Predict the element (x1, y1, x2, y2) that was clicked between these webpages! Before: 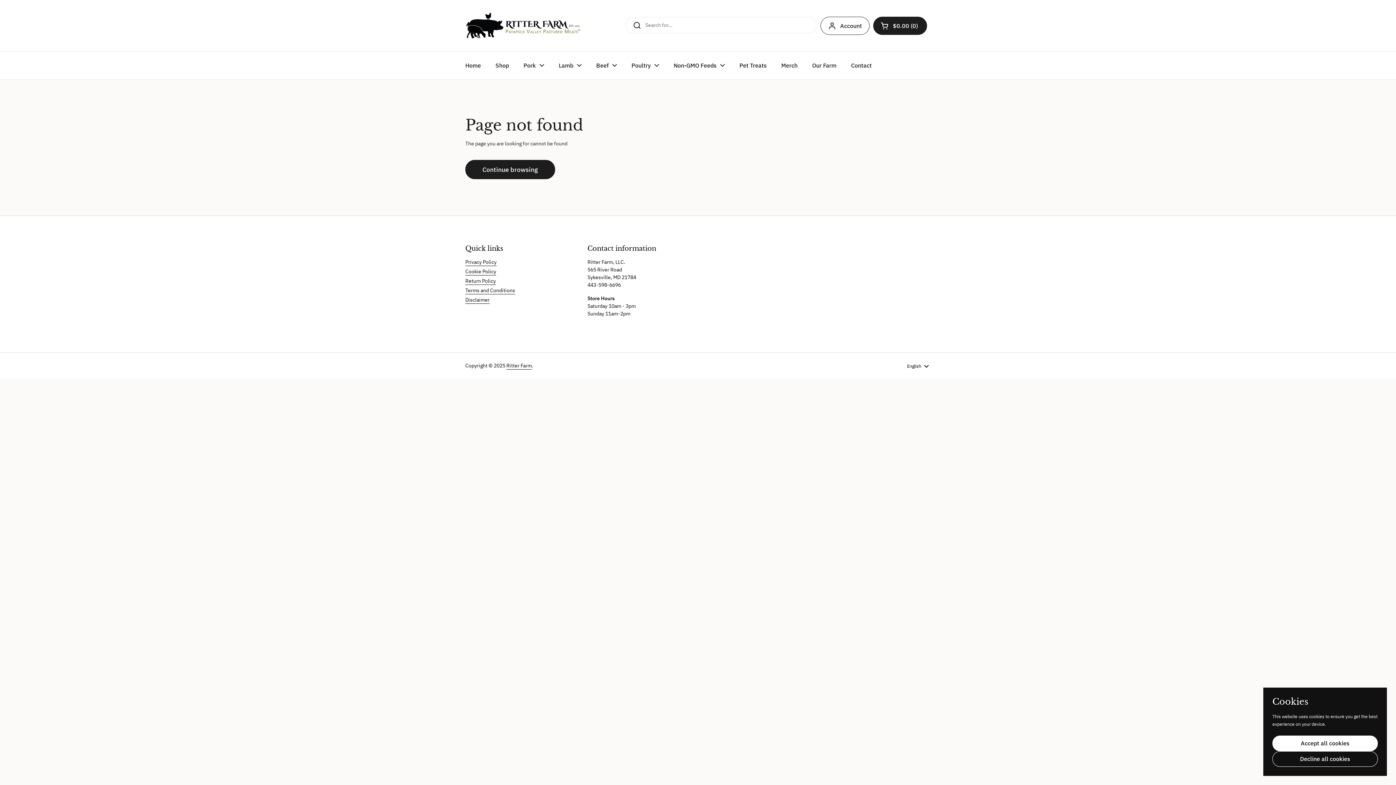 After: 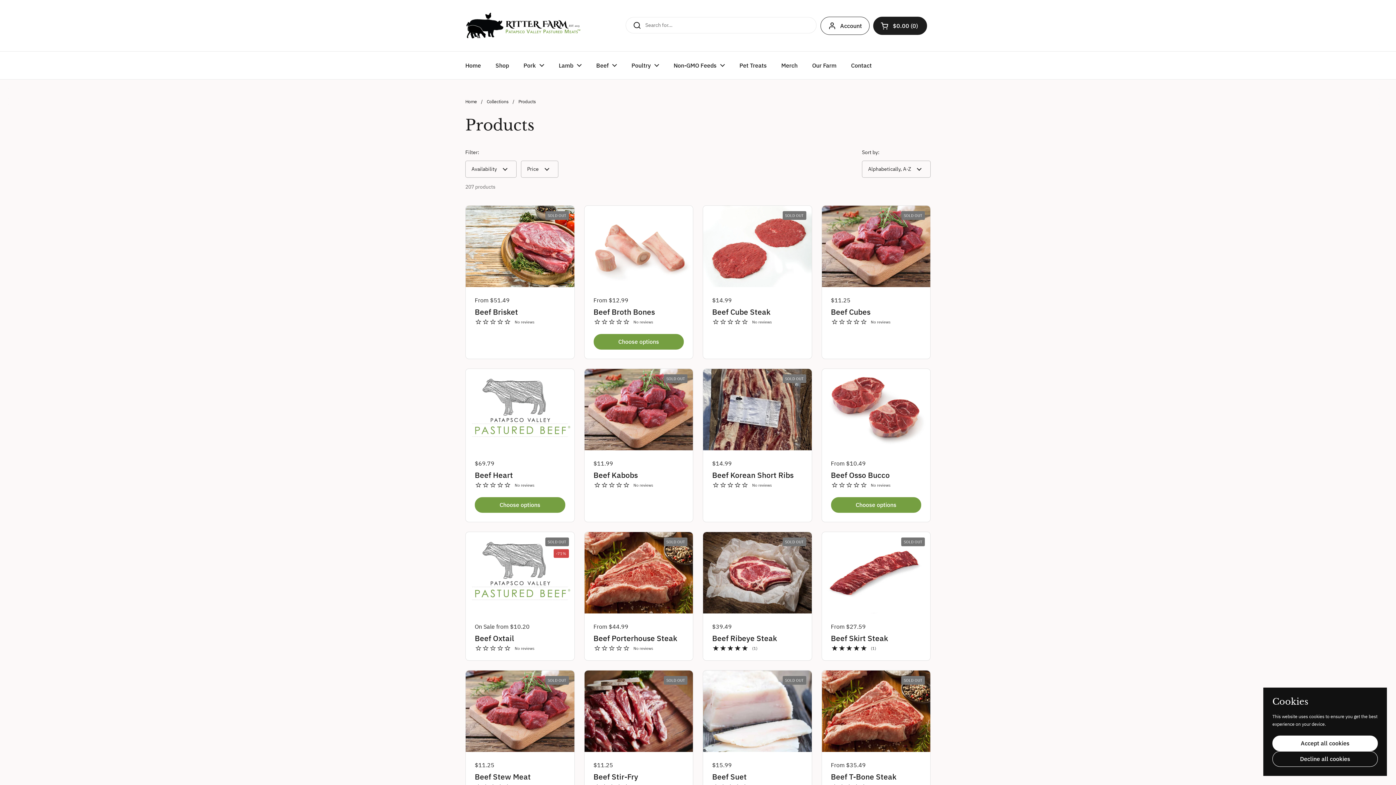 Action: label: Shop bbox: (488, 57, 516, 73)